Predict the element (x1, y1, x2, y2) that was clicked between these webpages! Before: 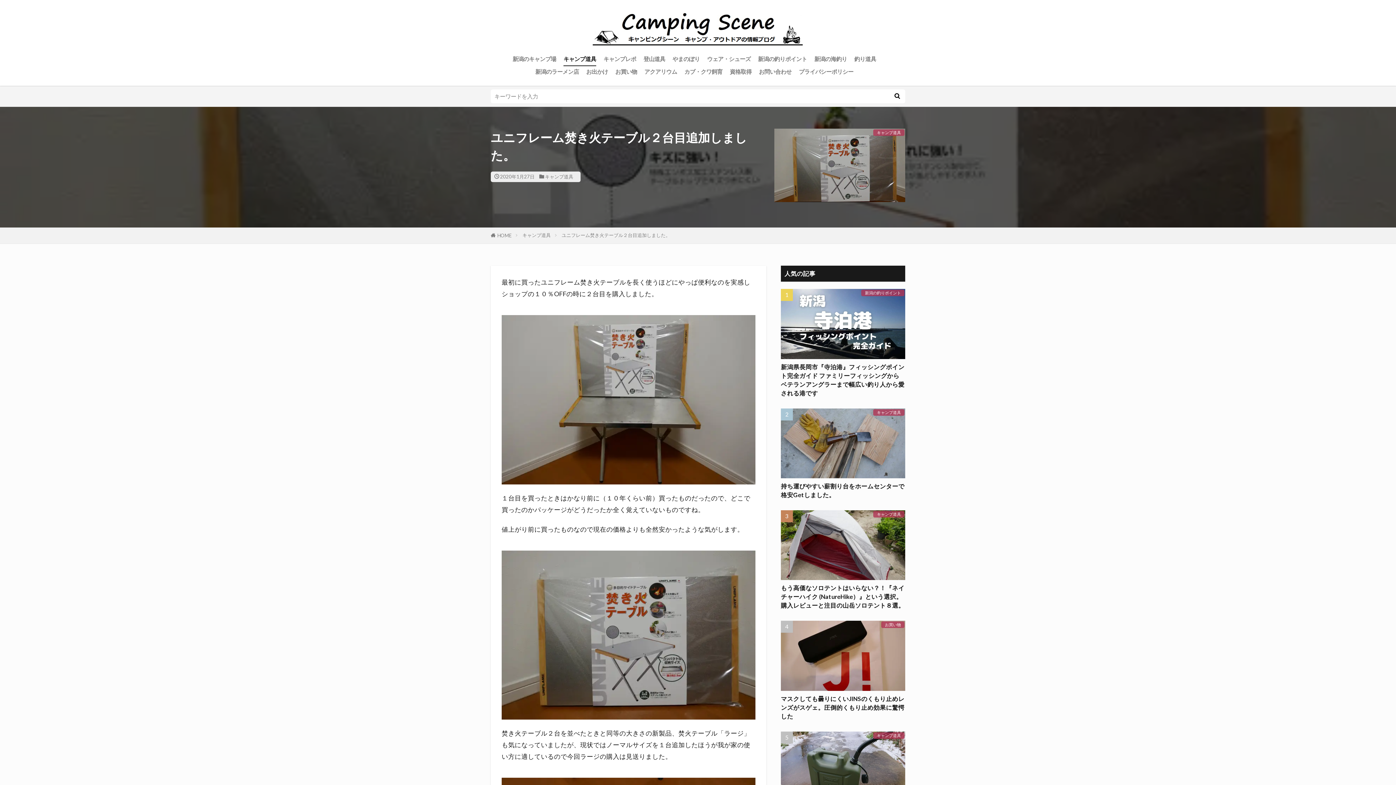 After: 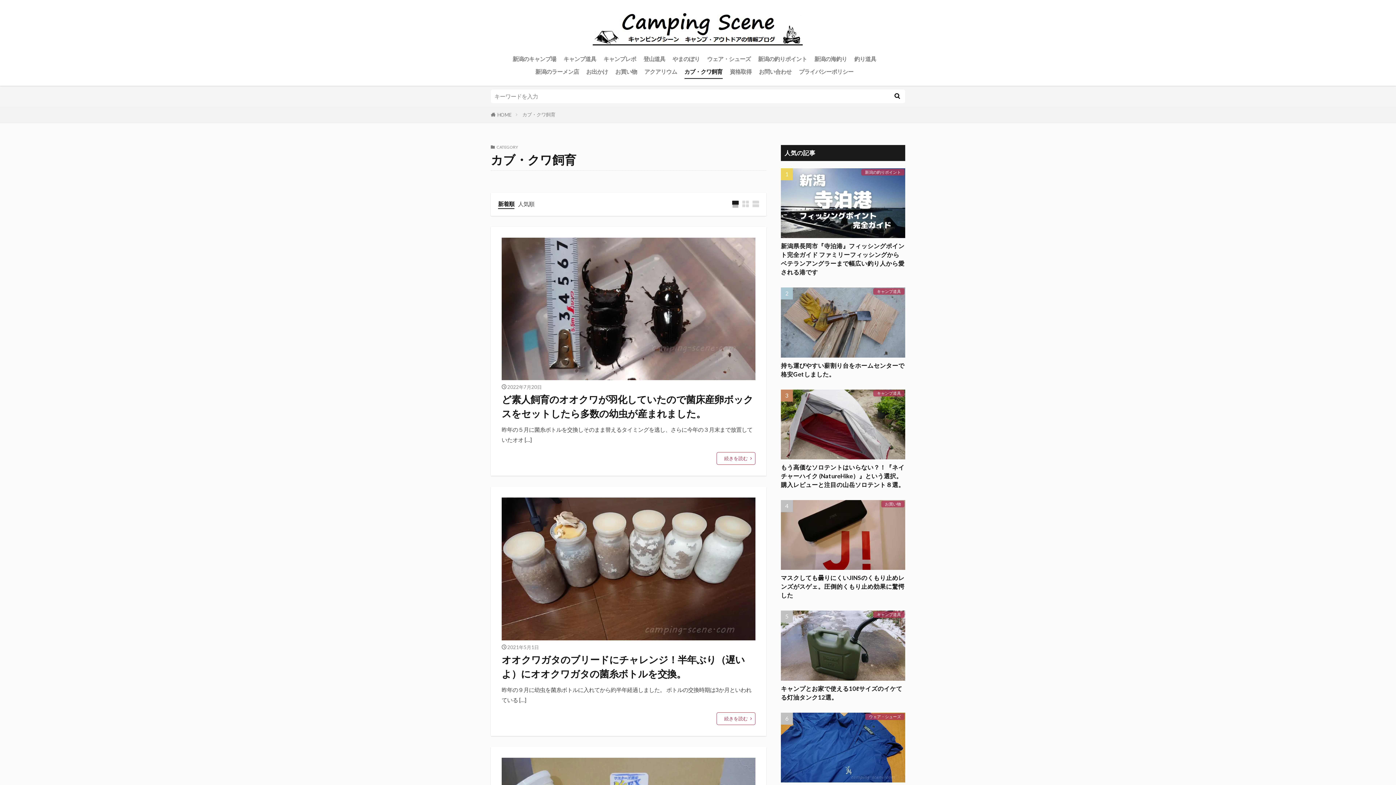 Action: label: カブ・クワ飼育 bbox: (684, 65, 722, 78)